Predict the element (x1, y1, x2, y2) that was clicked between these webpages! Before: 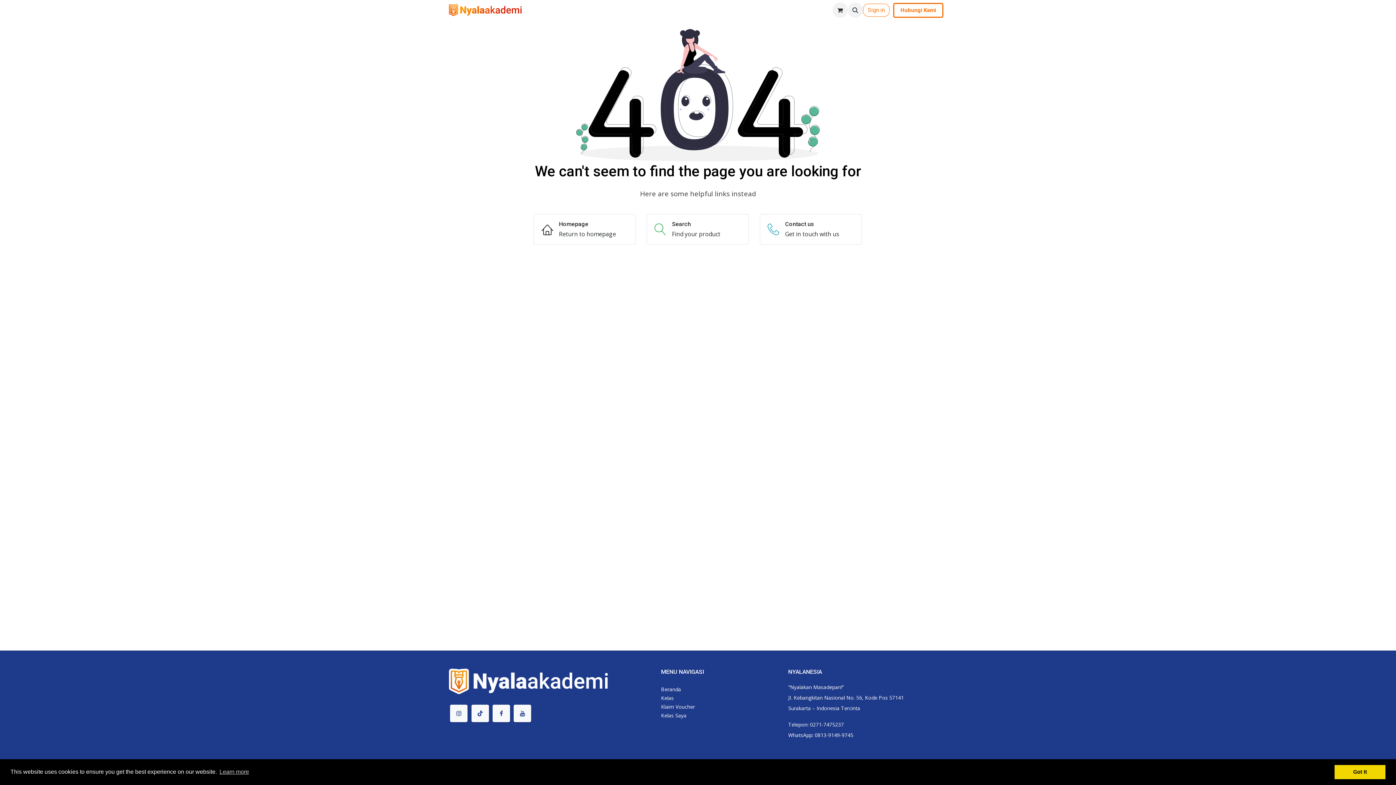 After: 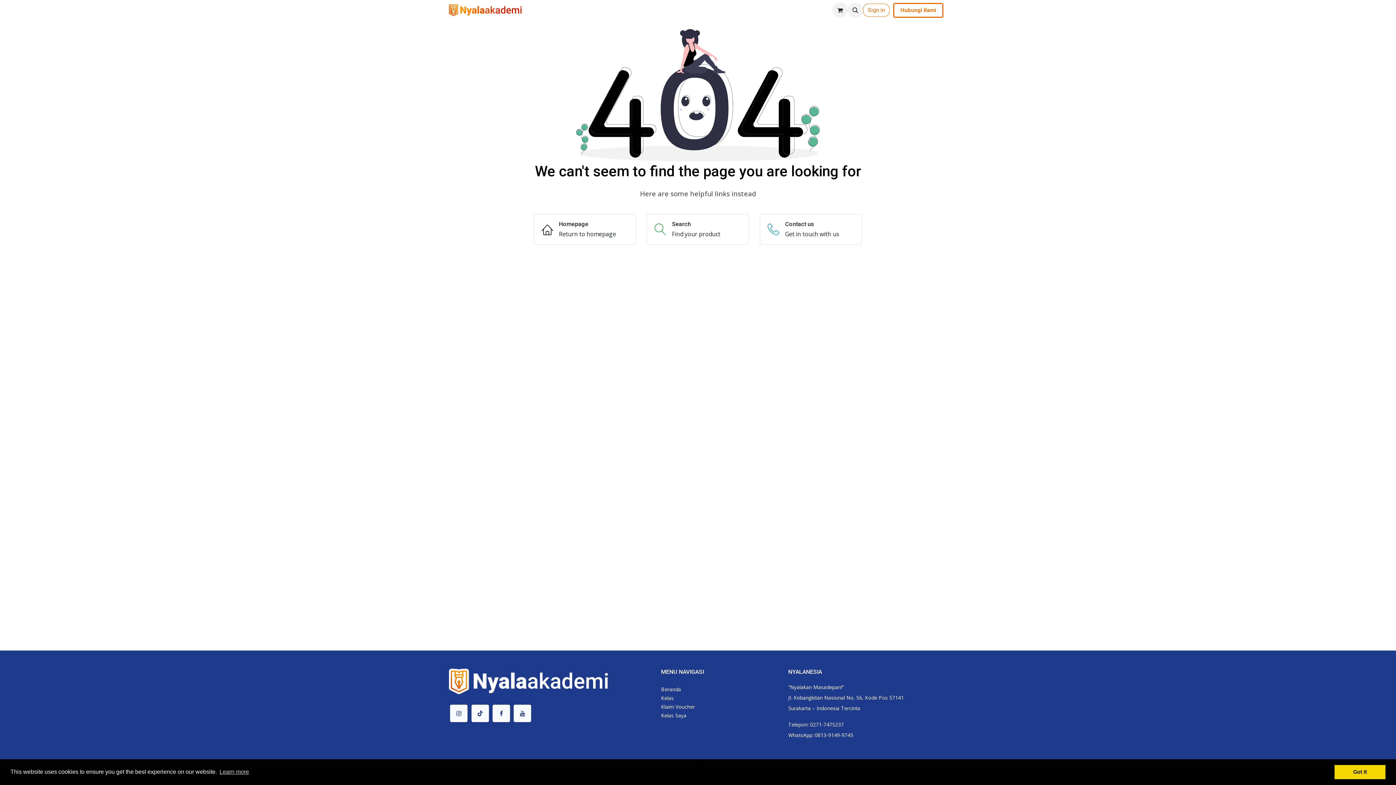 Action: bbox: (893, 2, 943, 17) label: Hubungi Kami